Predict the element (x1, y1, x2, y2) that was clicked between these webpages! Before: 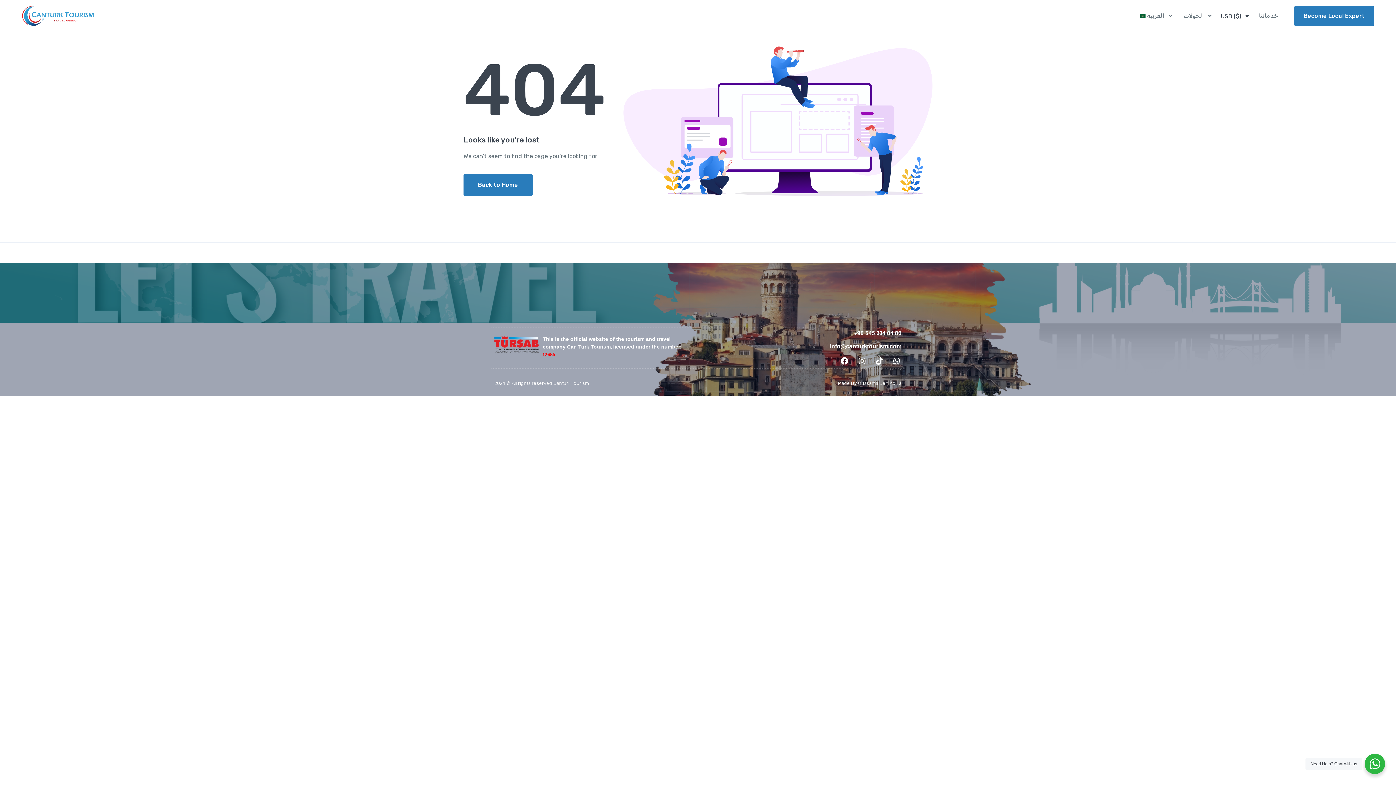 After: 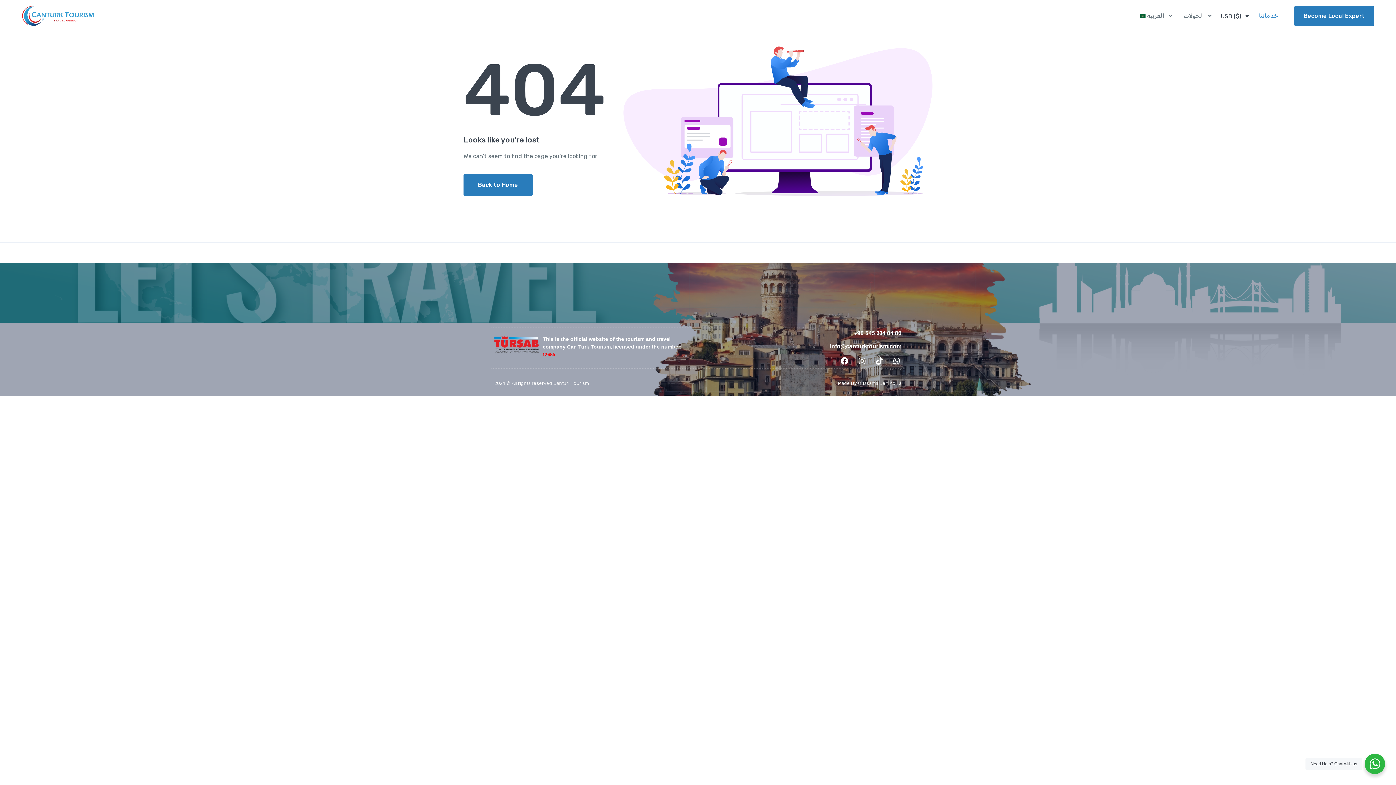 Action: label: خدماتنا bbox: (1253, 2, 1284, 29)